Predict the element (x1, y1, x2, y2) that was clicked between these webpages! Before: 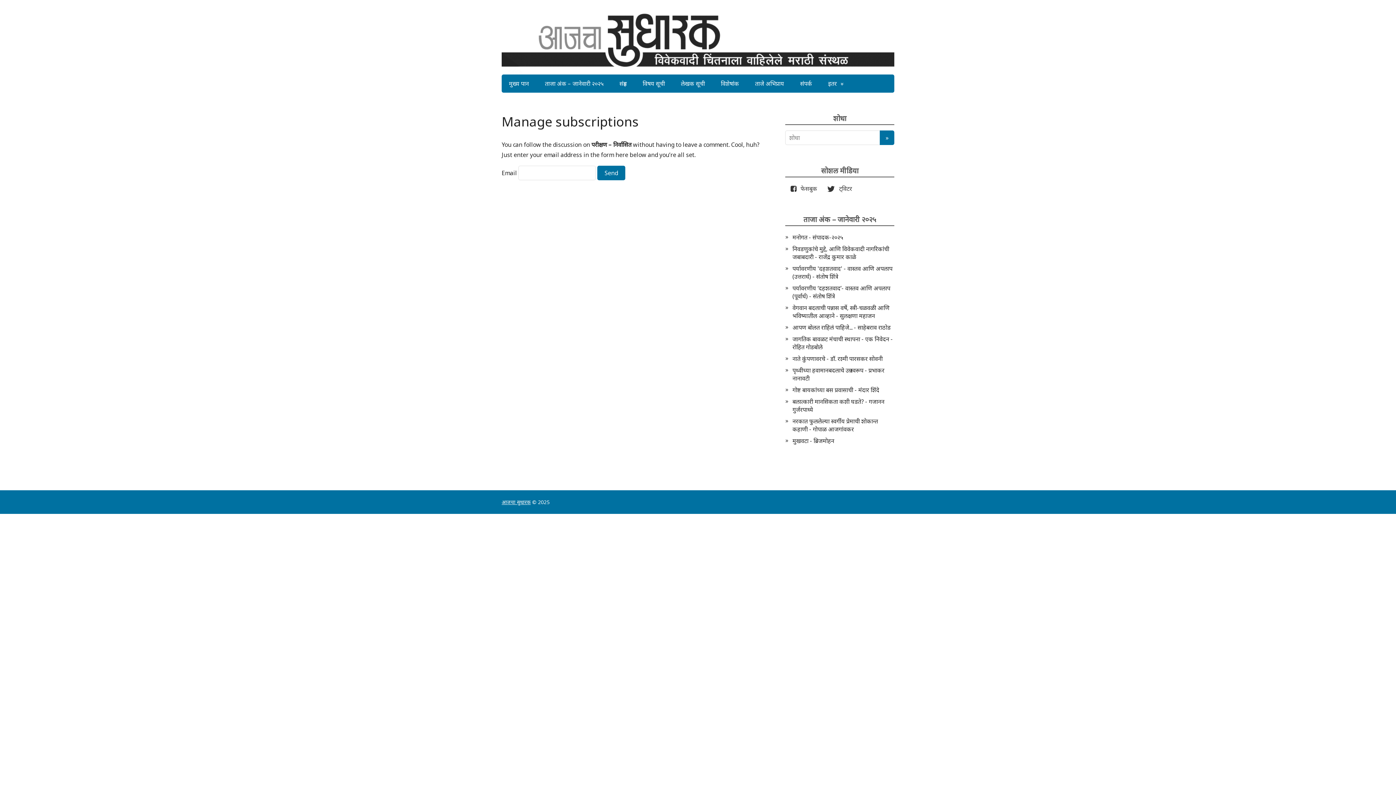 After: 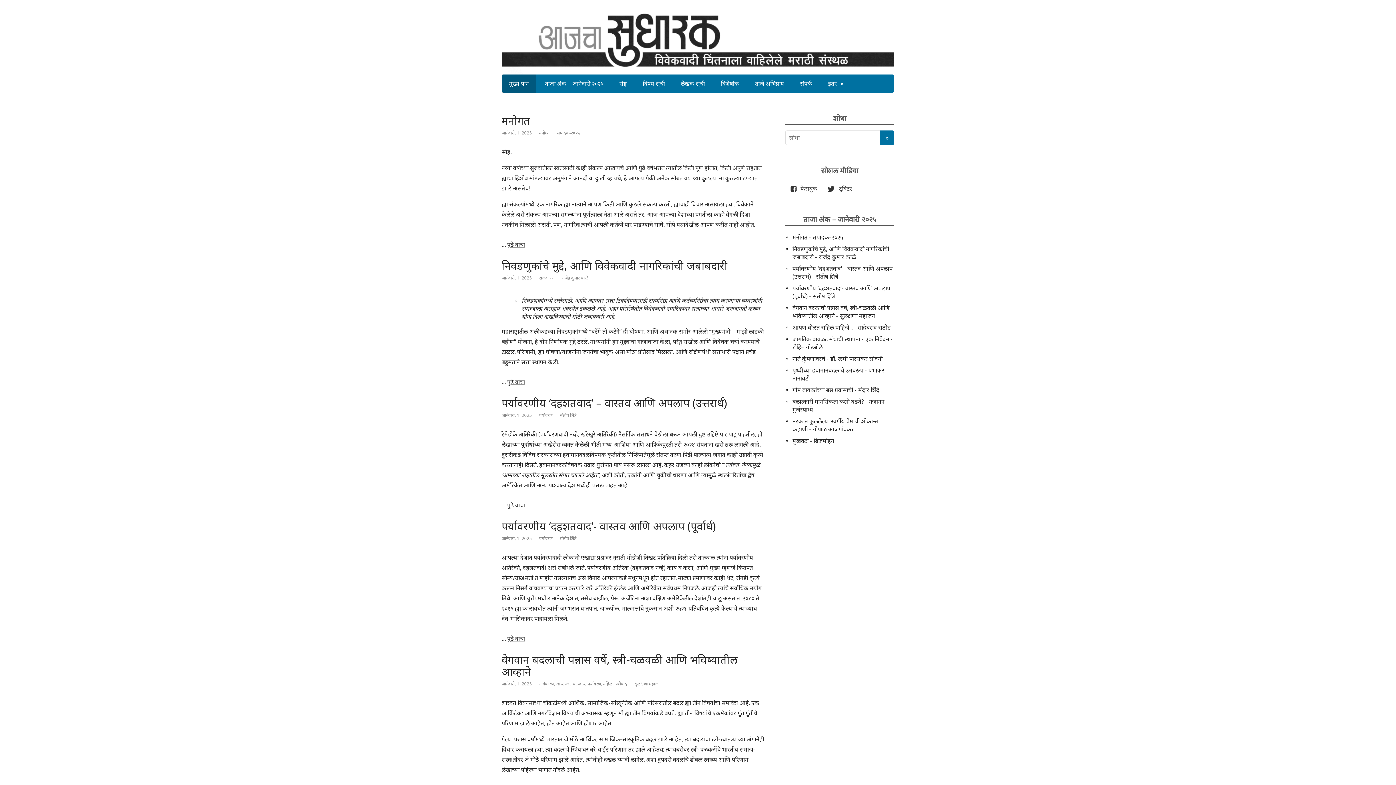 Action: label: मुख्य पान bbox: (501, 74, 536, 92)